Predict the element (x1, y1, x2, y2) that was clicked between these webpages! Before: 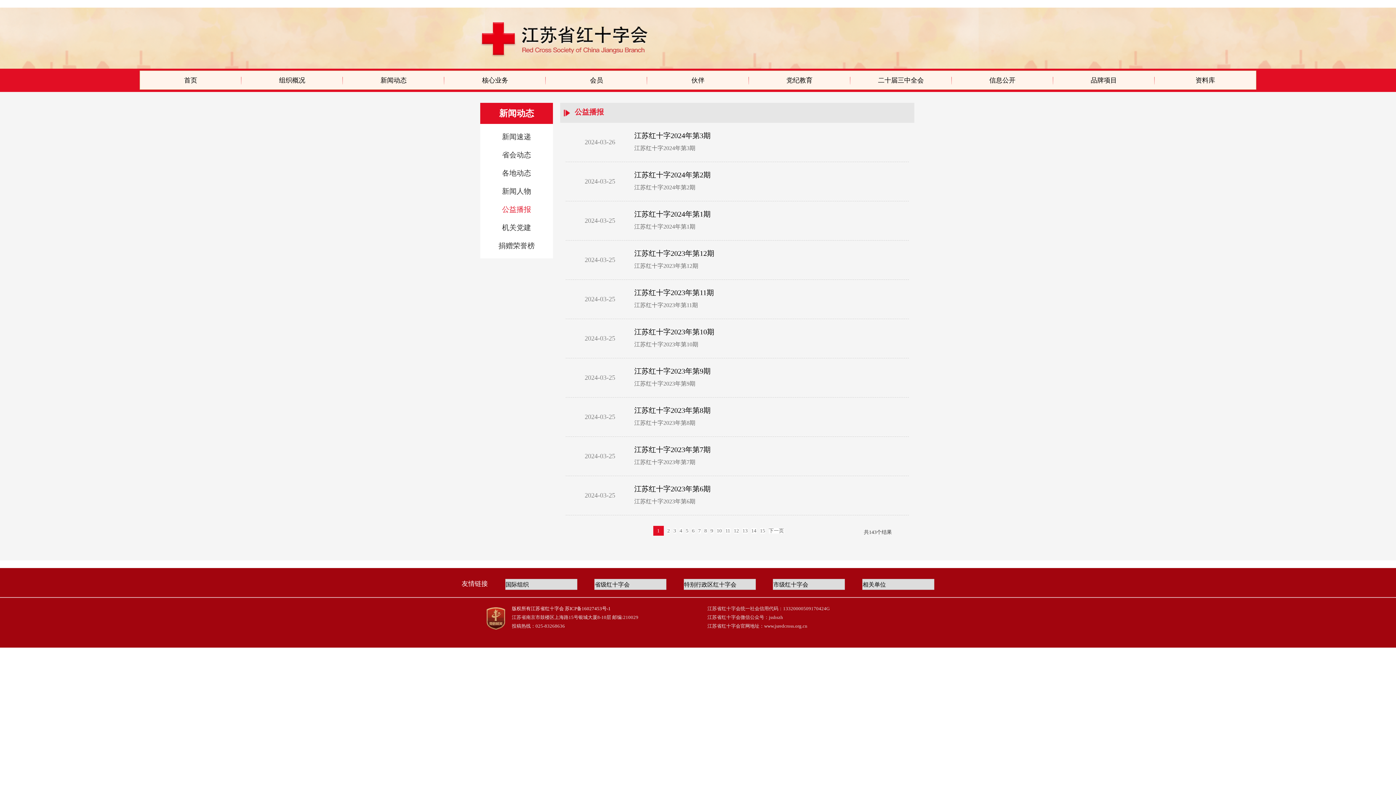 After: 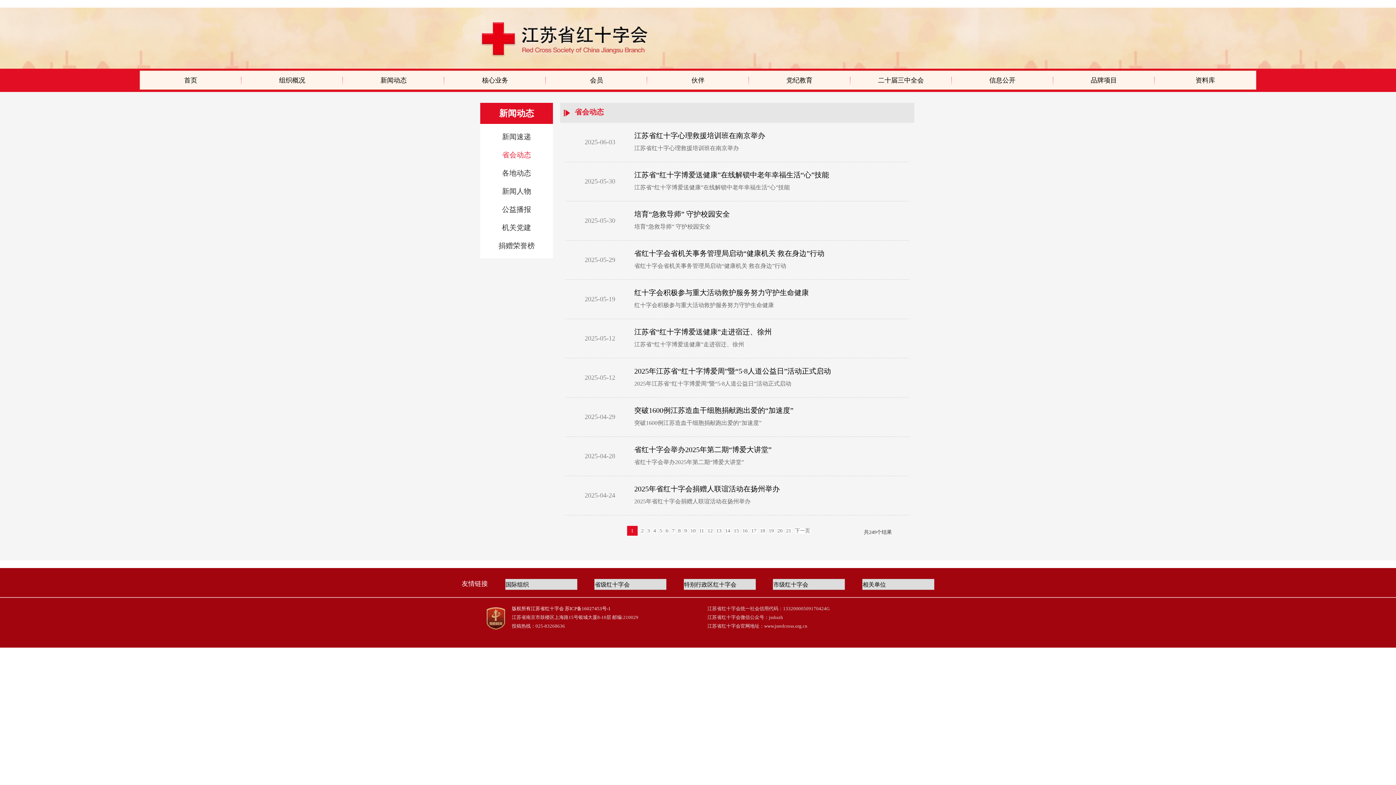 Action: bbox: (484, 149, 549, 160) label: 省会动态